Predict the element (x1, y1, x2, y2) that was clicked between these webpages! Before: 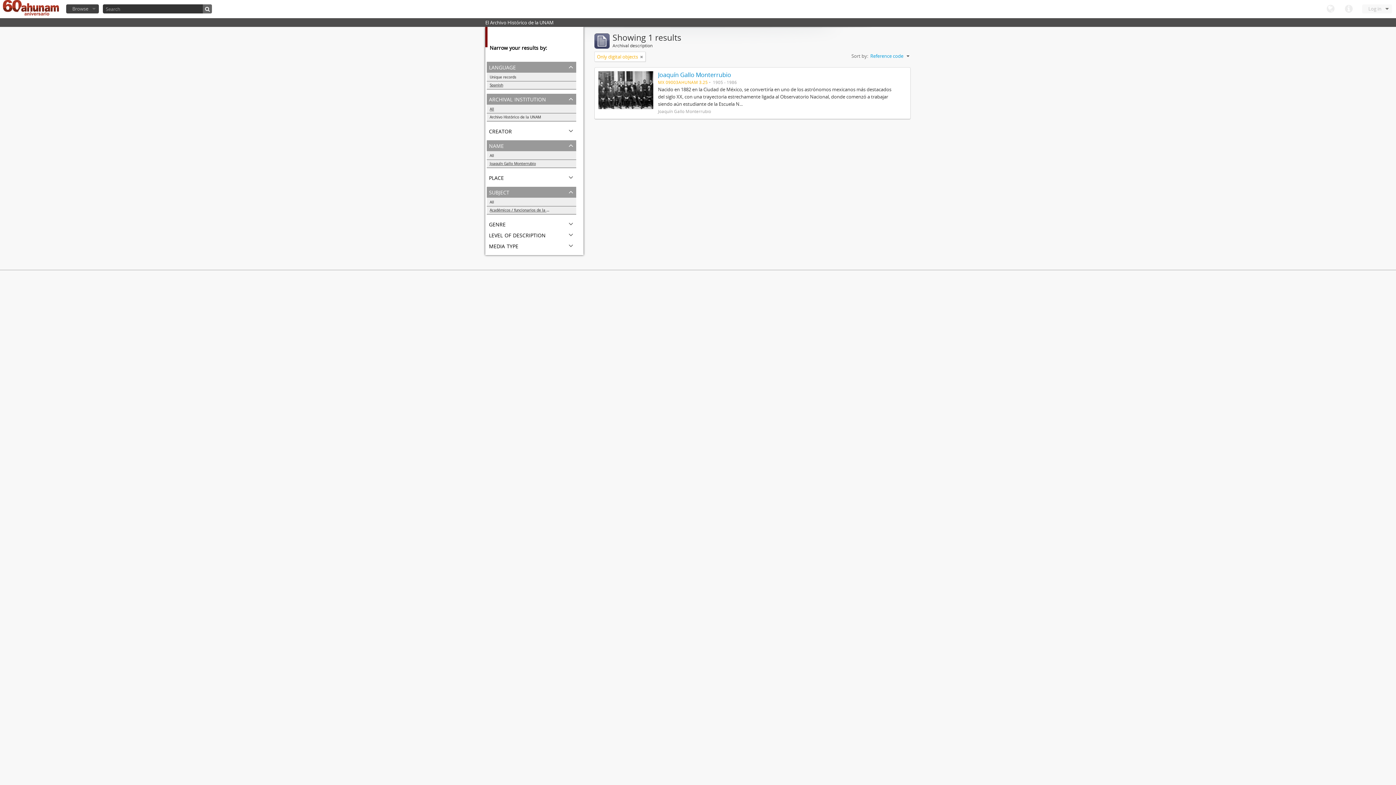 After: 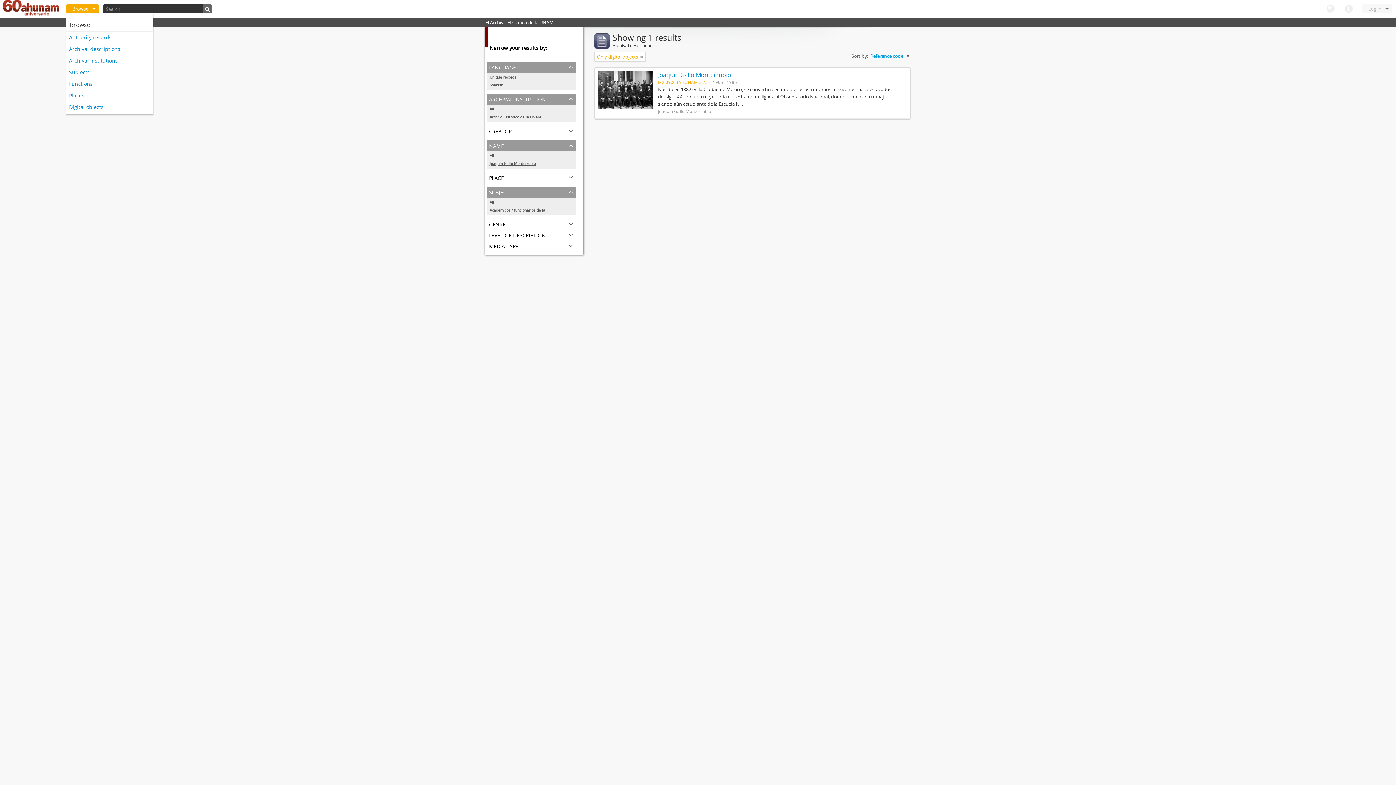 Action: bbox: (66, 4, 98, 13) label: Browse